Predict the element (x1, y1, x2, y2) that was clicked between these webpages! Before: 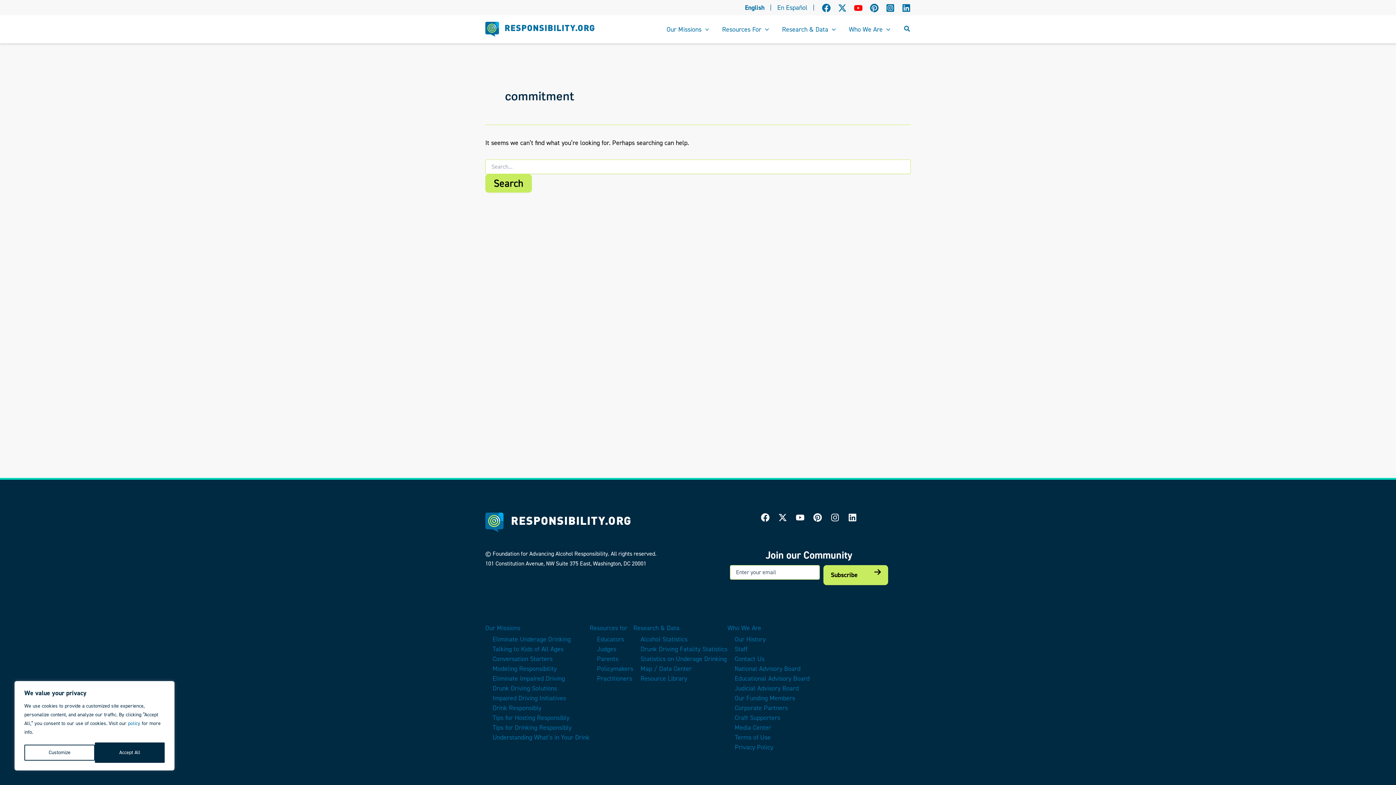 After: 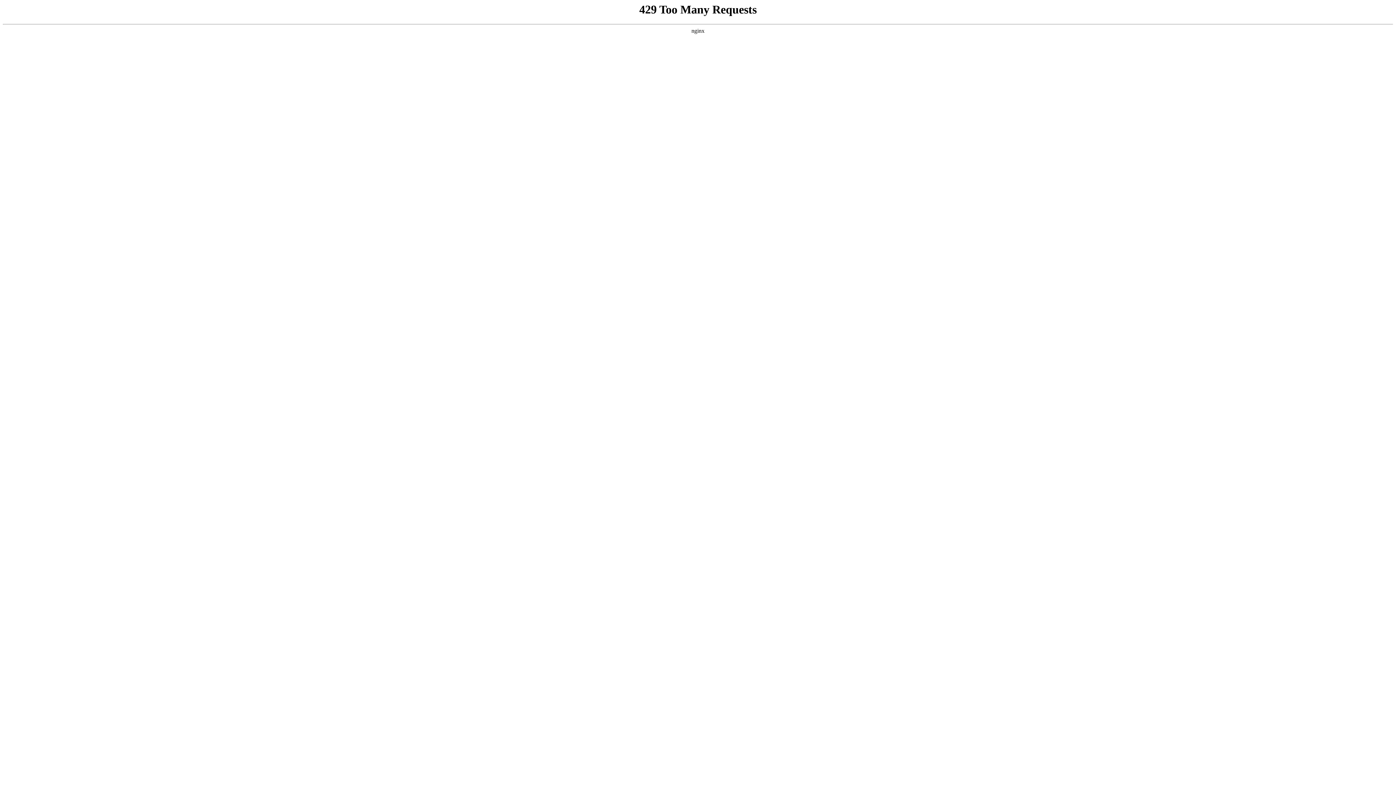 Action: label: Map / Data Center bbox: (640, 664, 692, 673)